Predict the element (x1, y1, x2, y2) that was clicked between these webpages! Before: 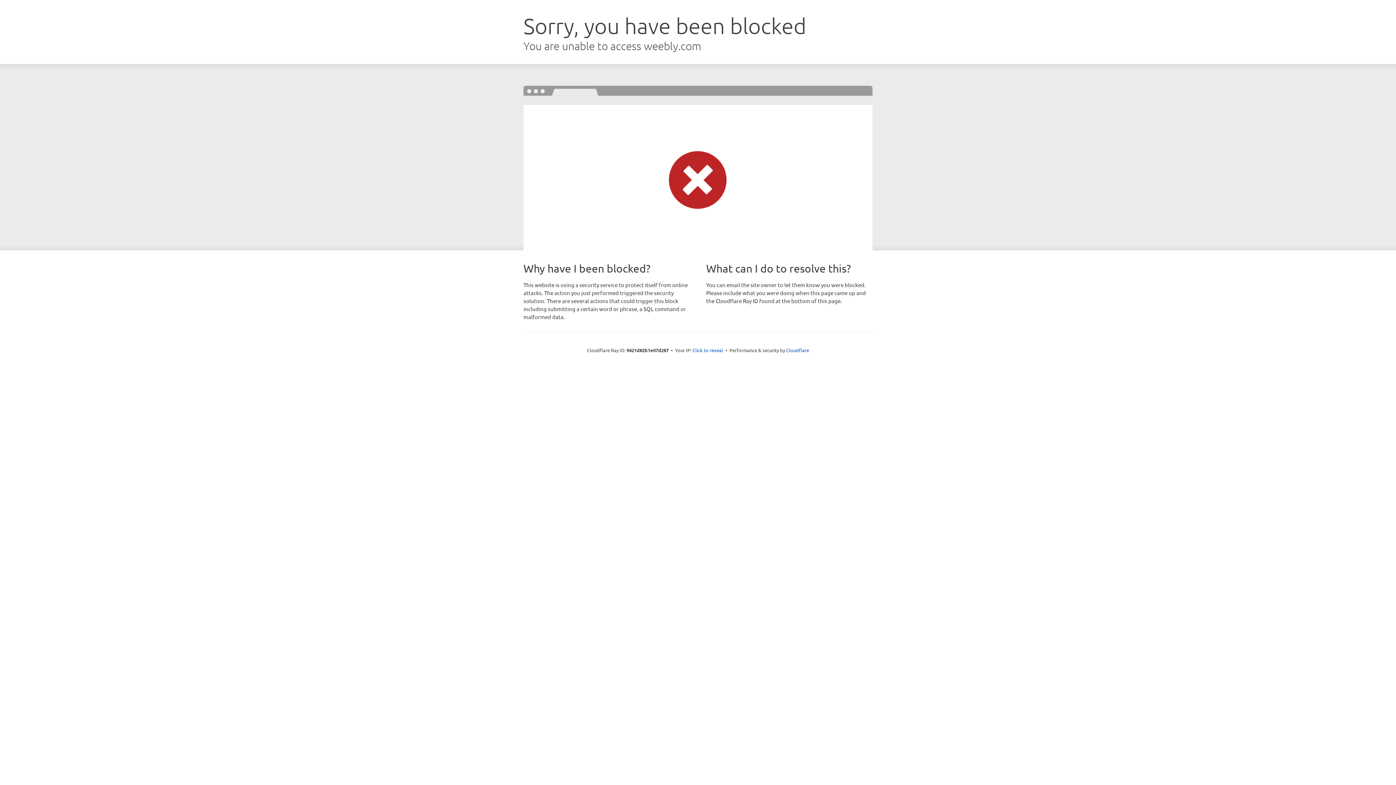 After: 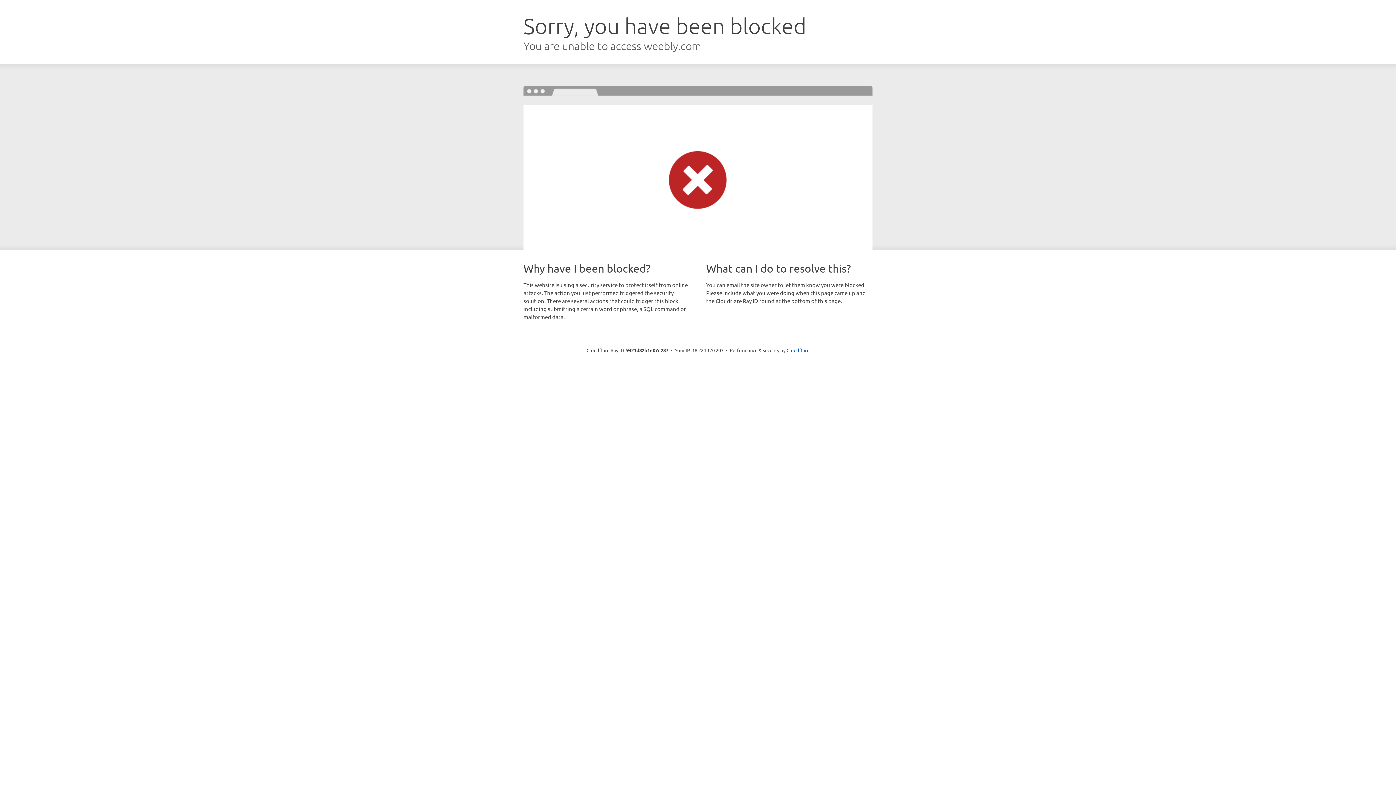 Action: label: Click to reveal bbox: (692, 346, 723, 353)